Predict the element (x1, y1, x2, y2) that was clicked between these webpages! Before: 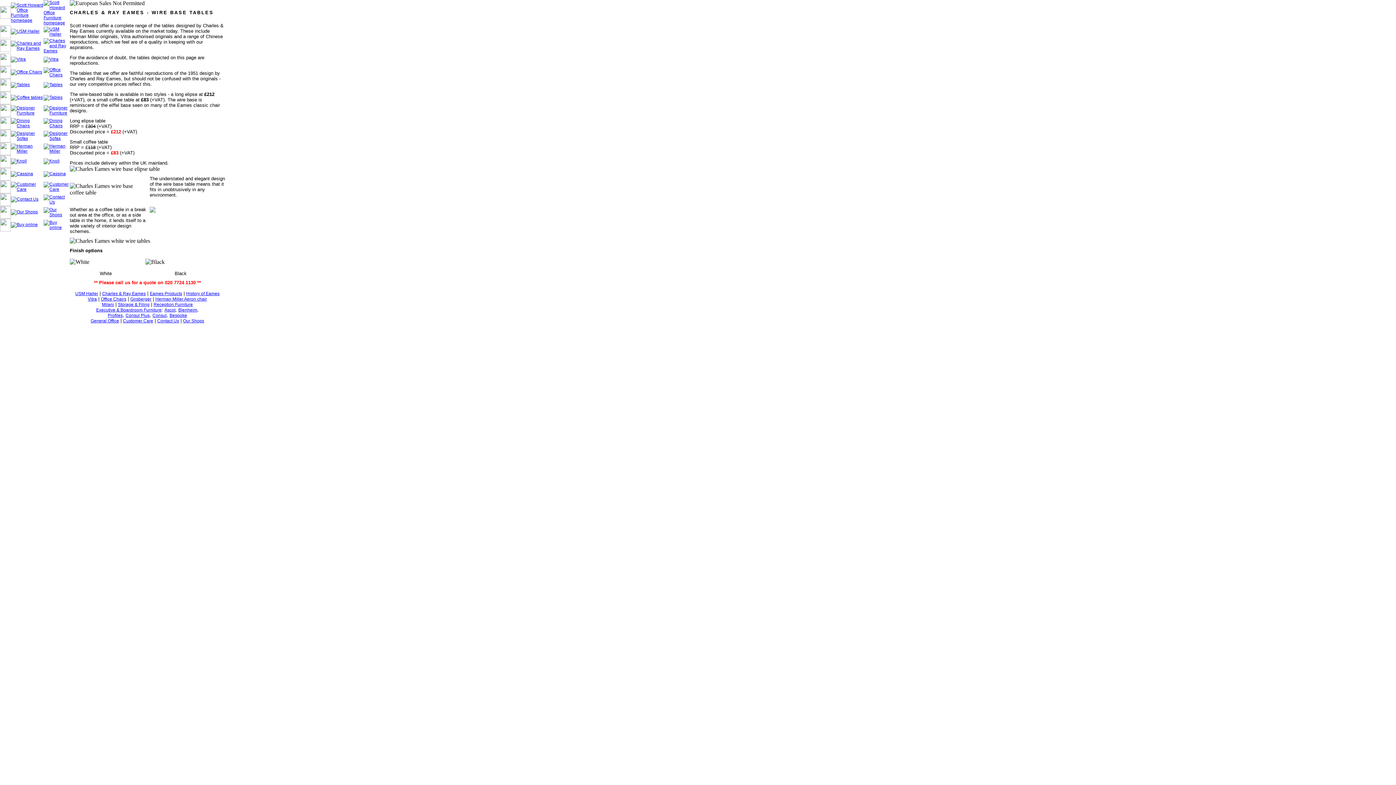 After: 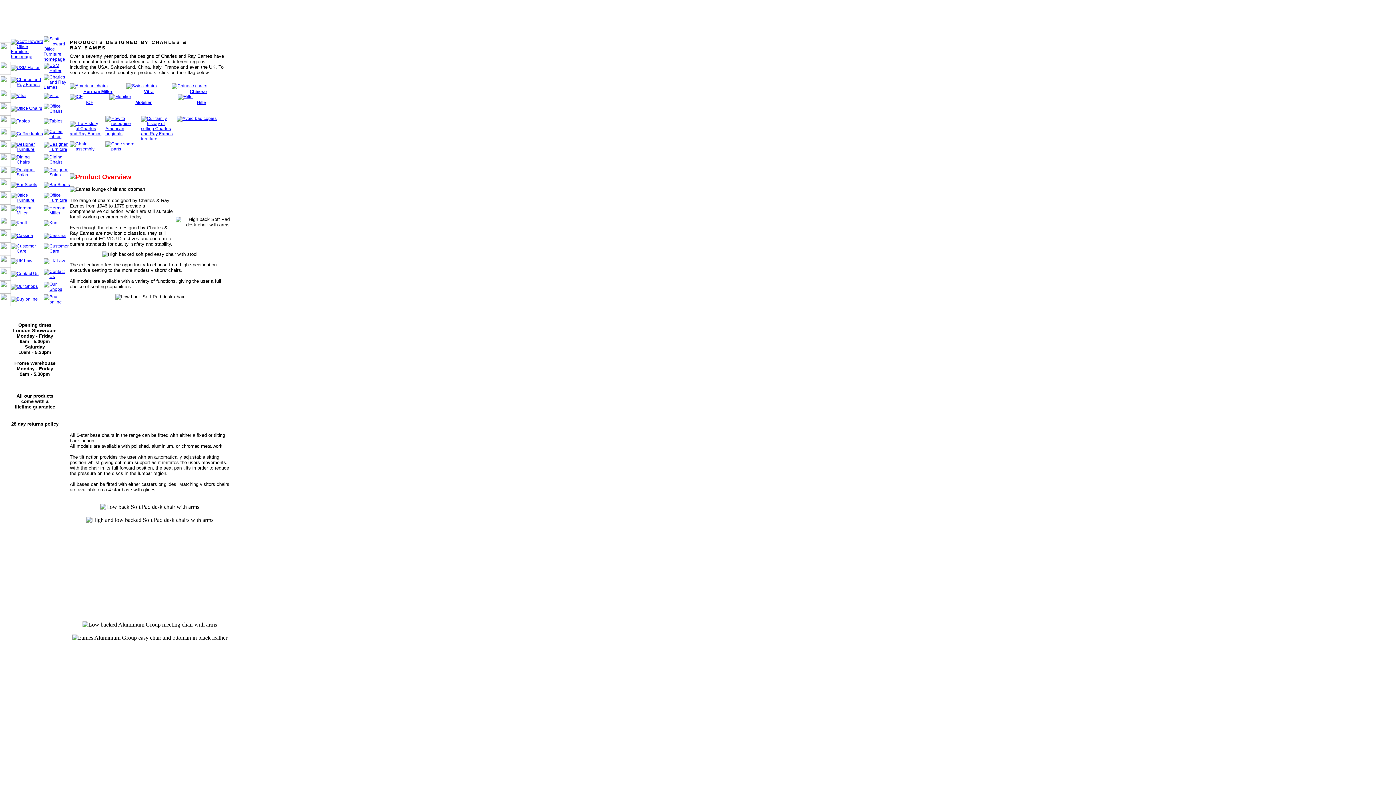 Action: bbox: (149, 291, 182, 296) label: Eames Products